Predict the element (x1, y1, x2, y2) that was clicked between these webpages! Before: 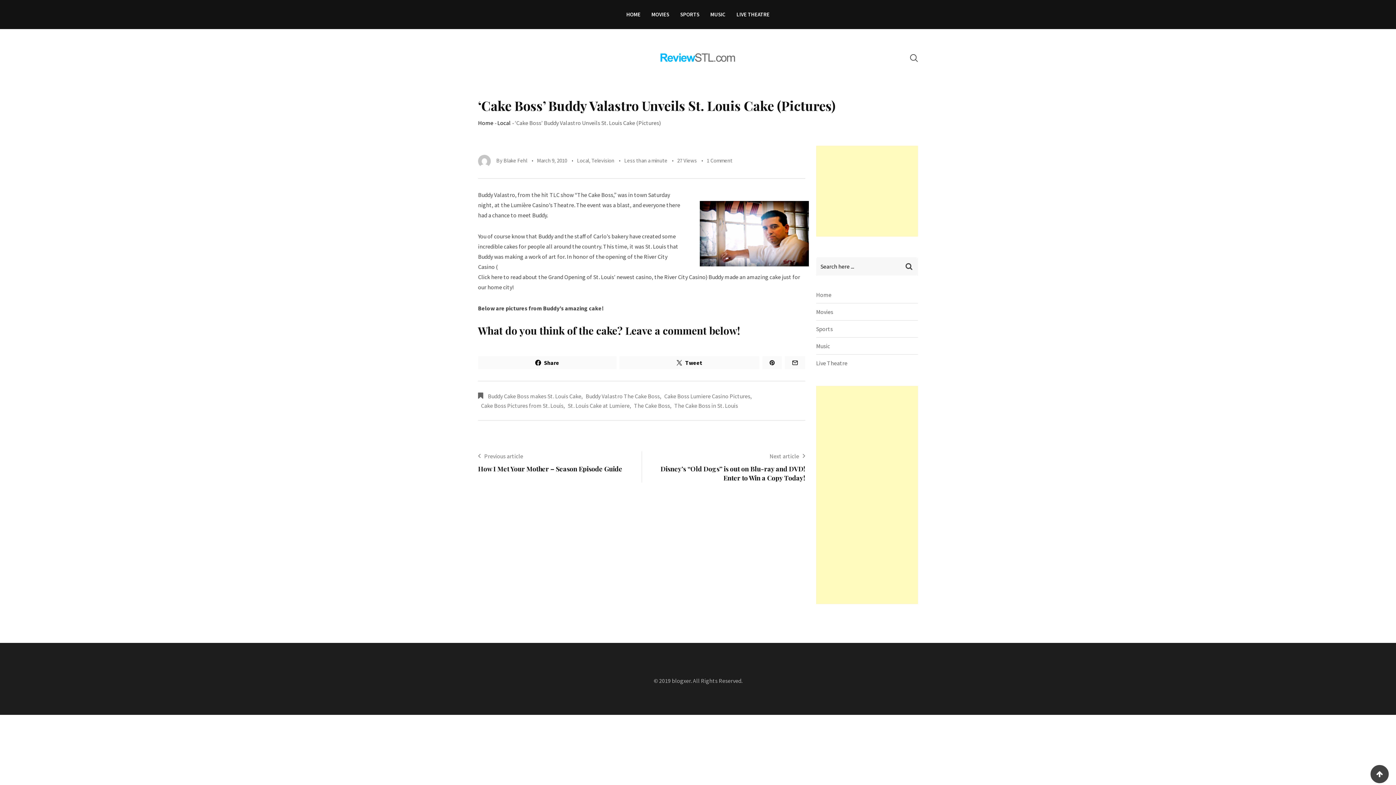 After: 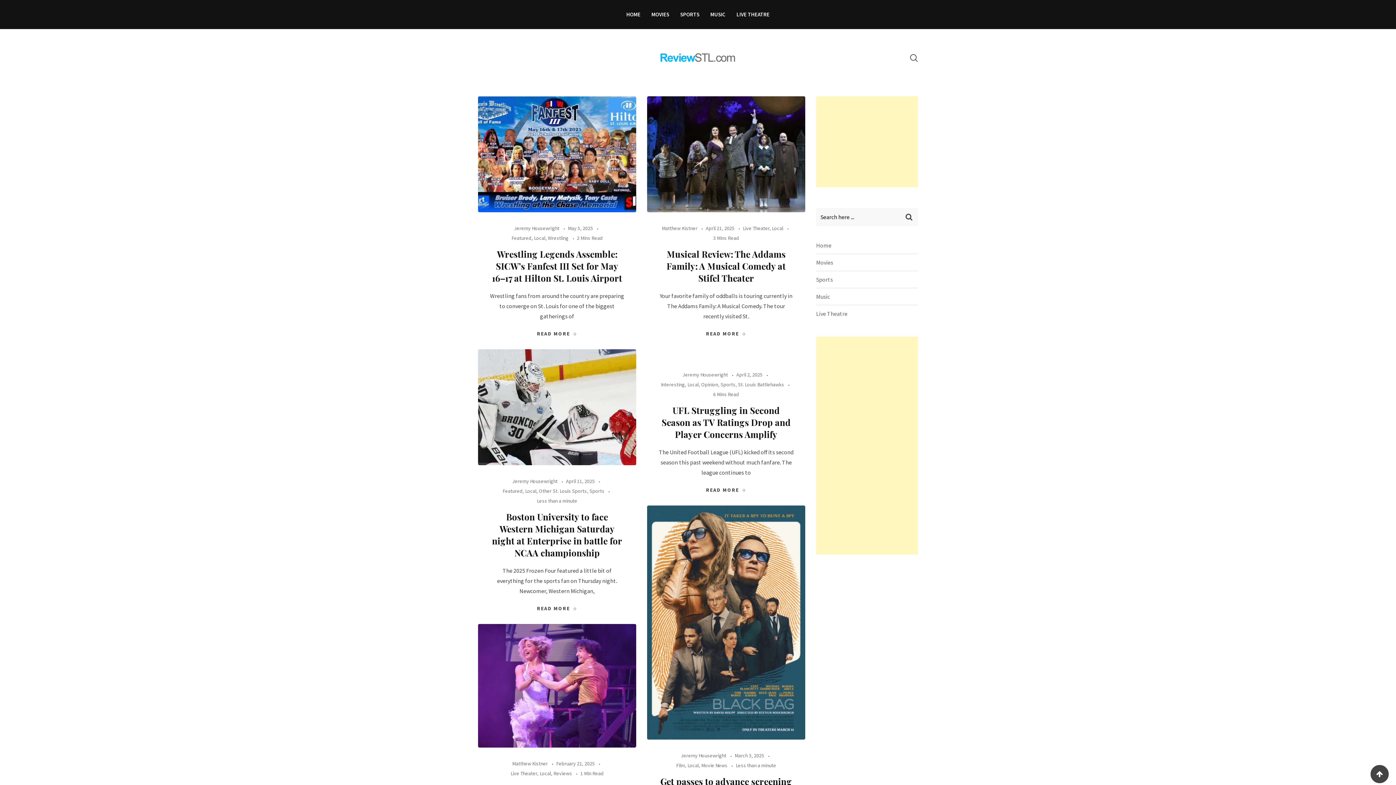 Action: label: Local bbox: (577, 157, 589, 164)